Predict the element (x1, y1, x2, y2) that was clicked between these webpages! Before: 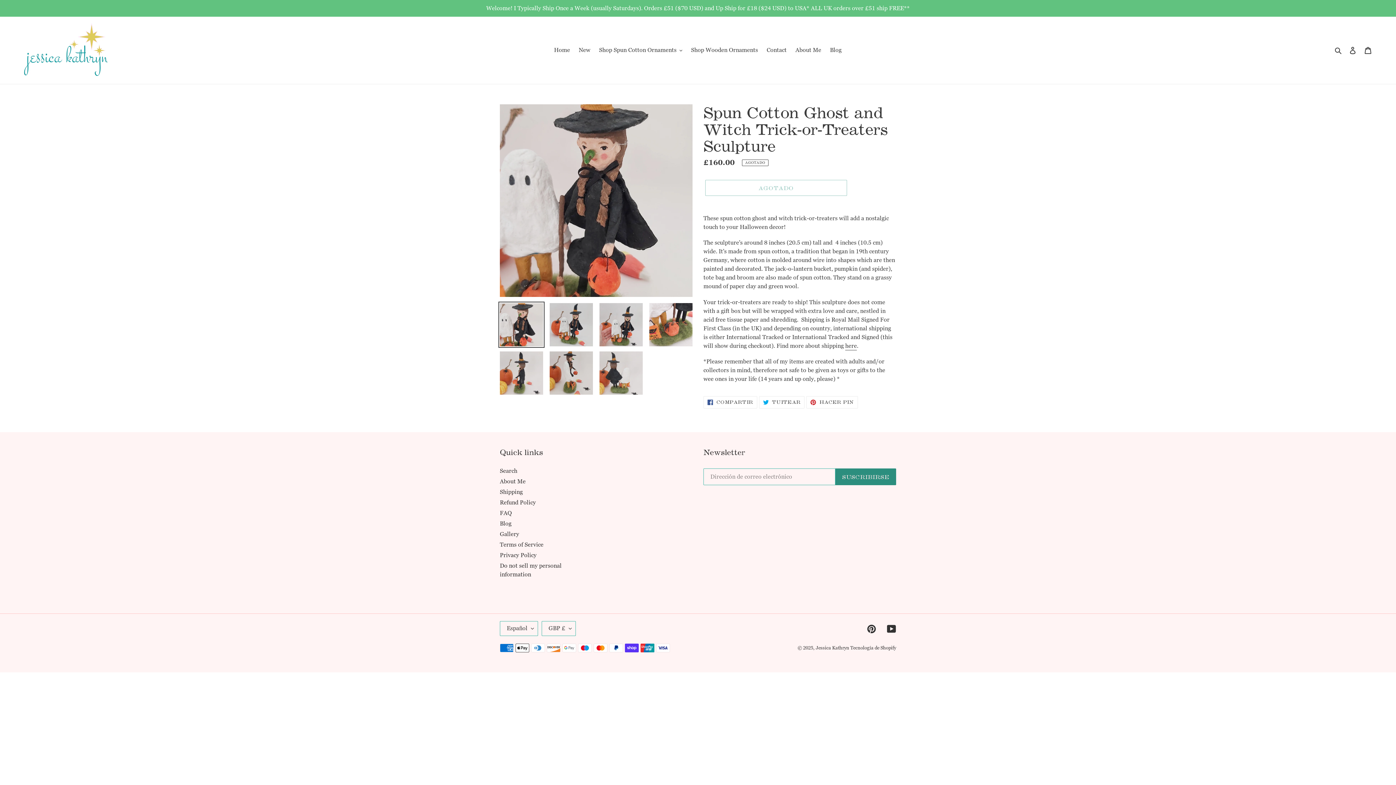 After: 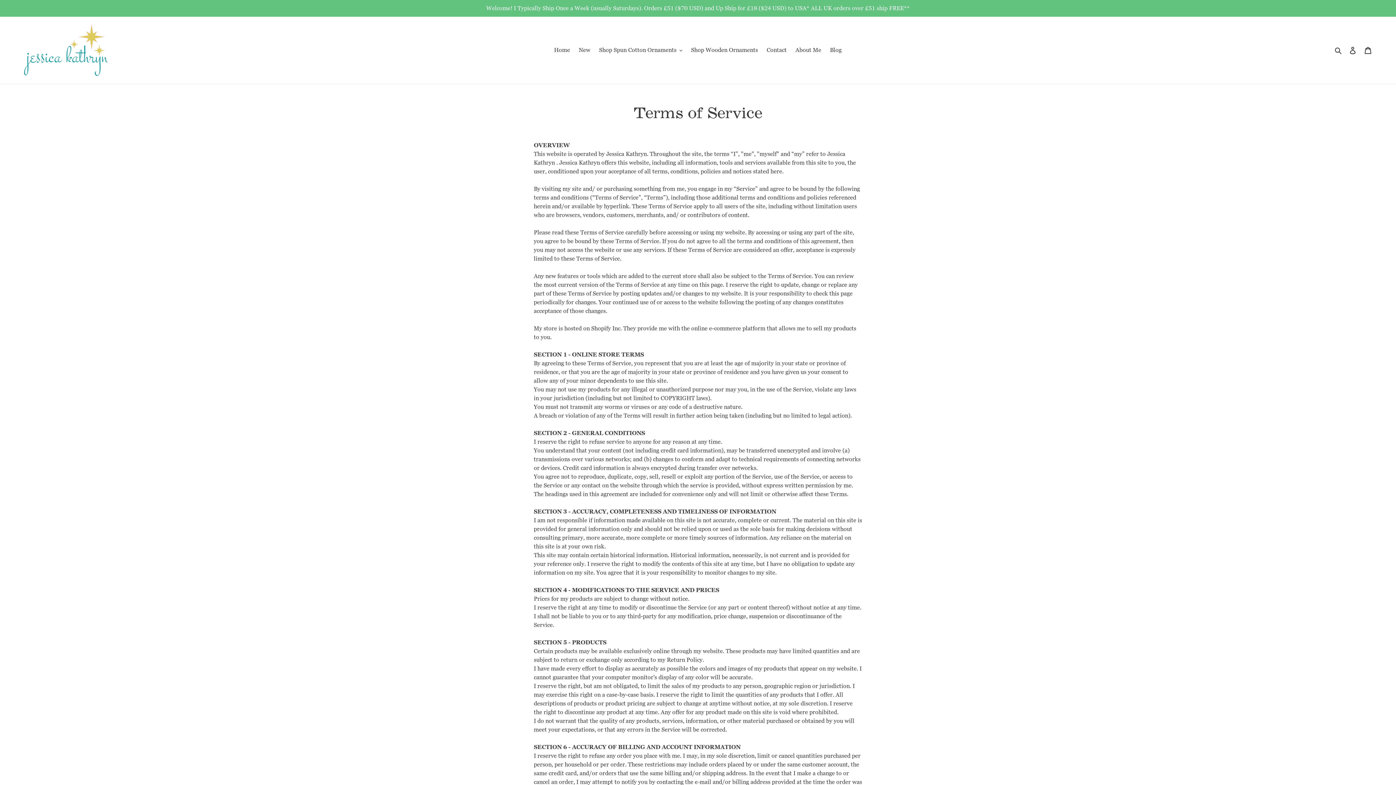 Action: label: Terms of Service bbox: (500, 541, 543, 548)